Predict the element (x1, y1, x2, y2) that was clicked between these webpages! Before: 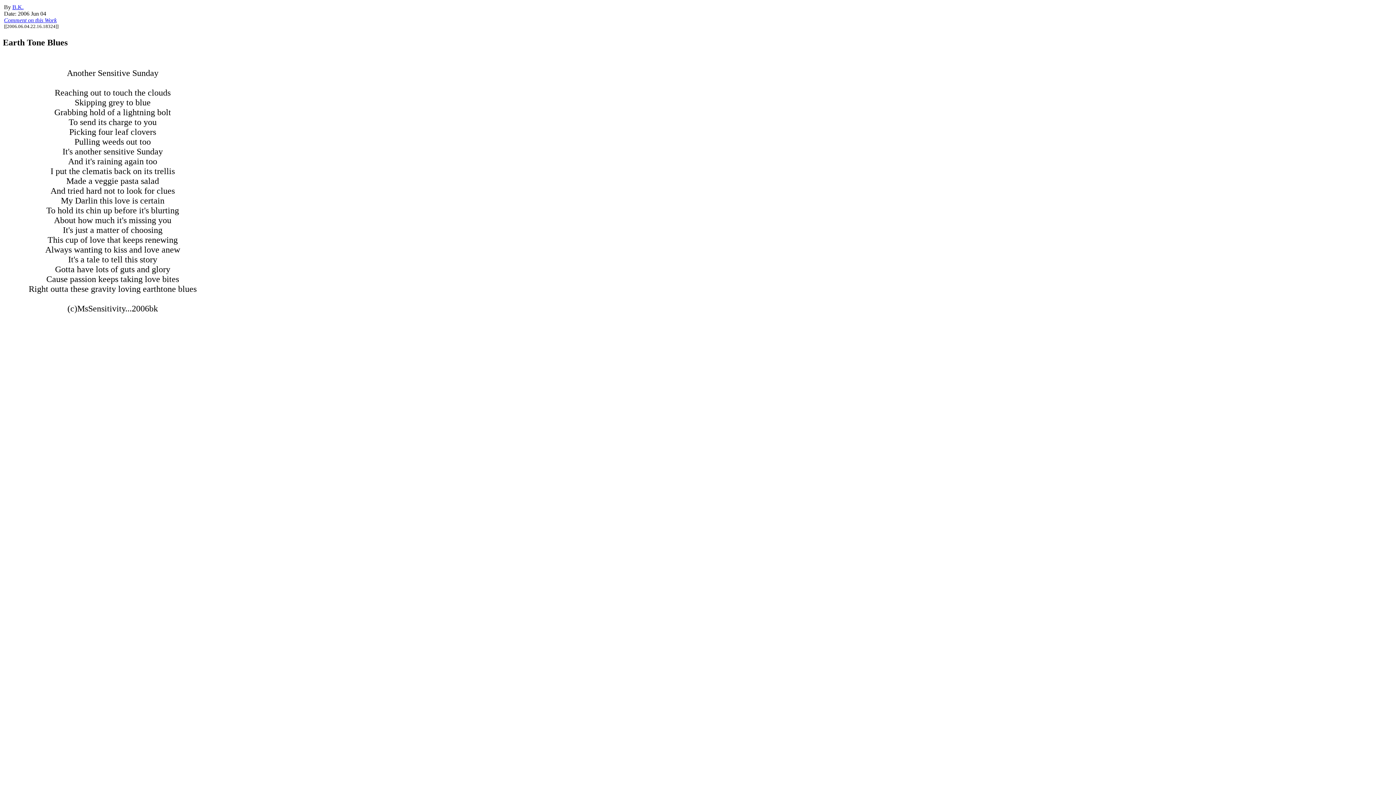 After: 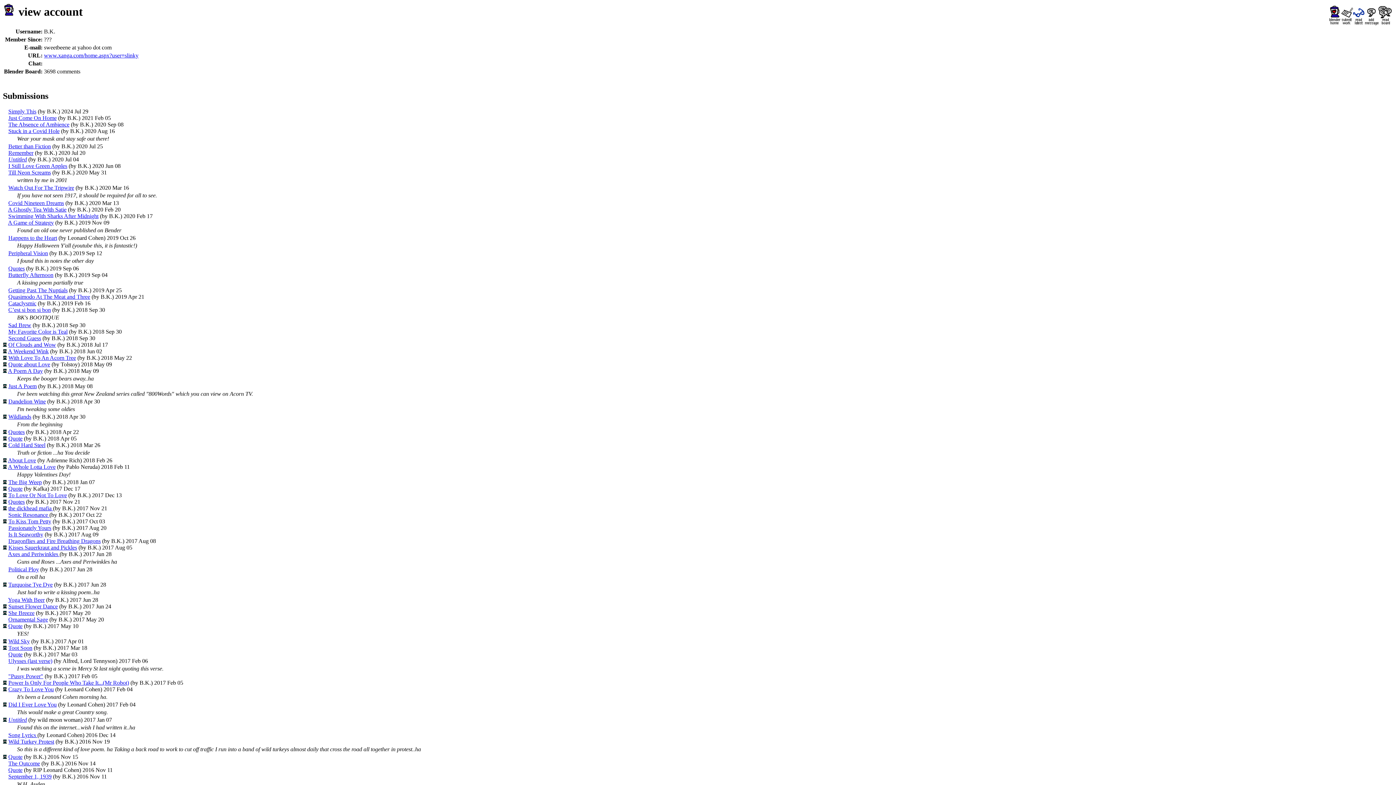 Action: label: B.K. bbox: (12, 4, 23, 10)